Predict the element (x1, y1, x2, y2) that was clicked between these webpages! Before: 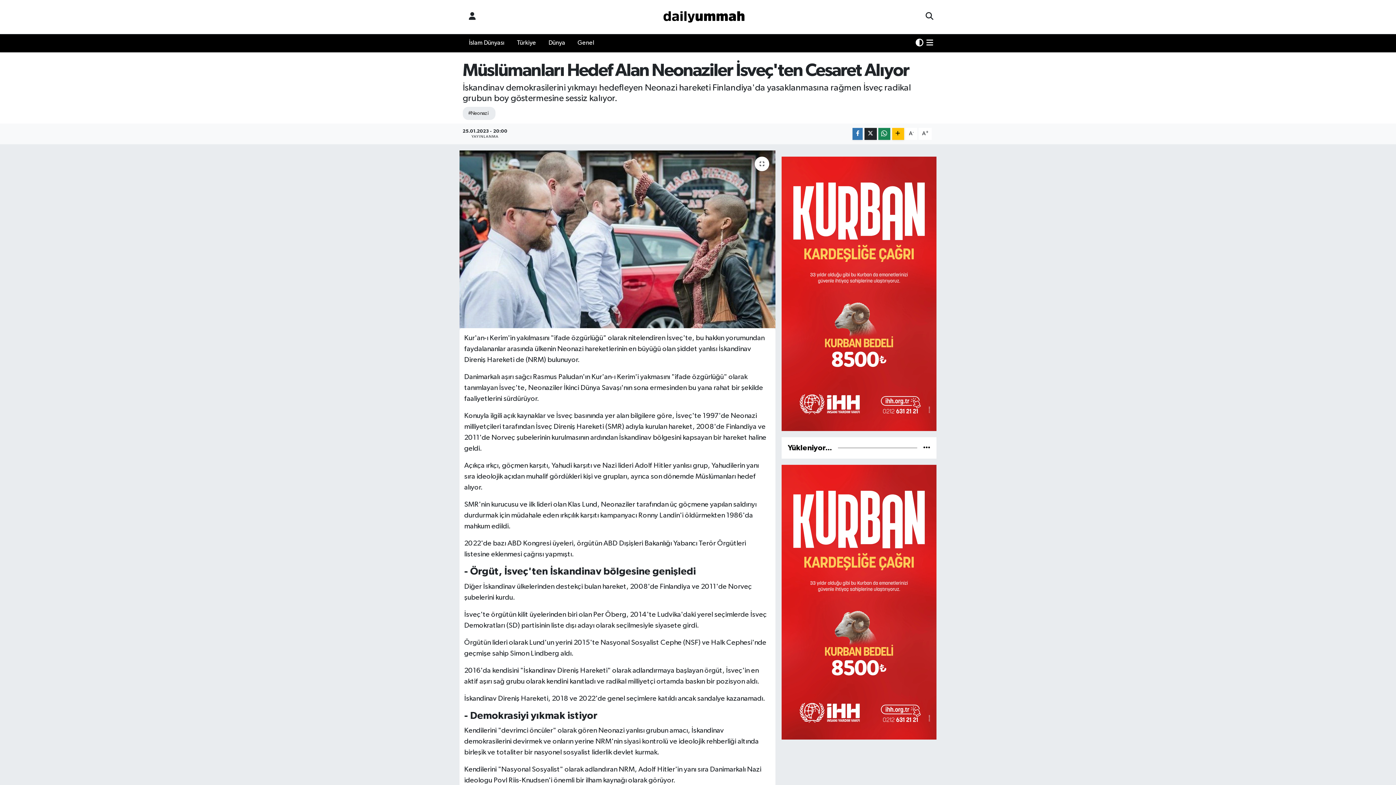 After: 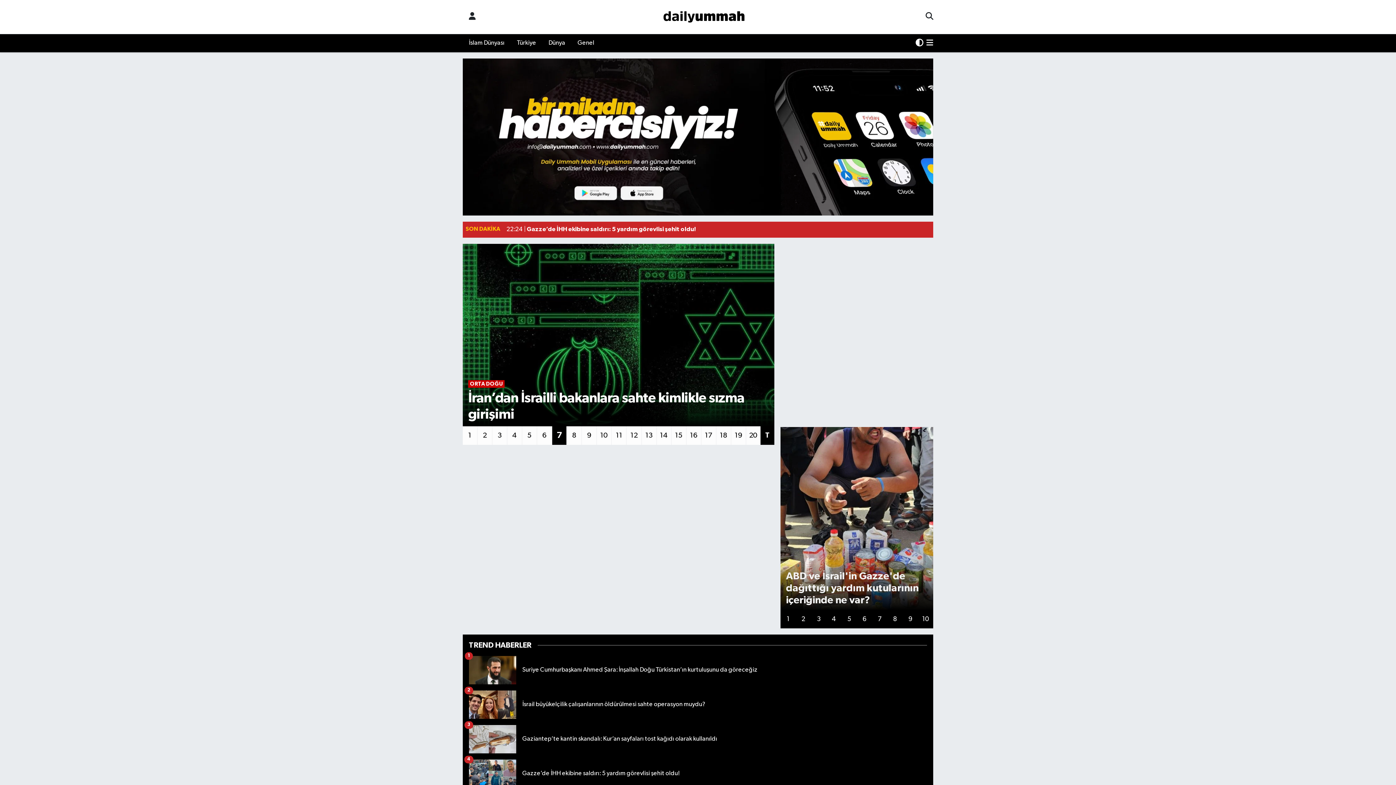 Action: bbox: (655, 3, 752, 30)